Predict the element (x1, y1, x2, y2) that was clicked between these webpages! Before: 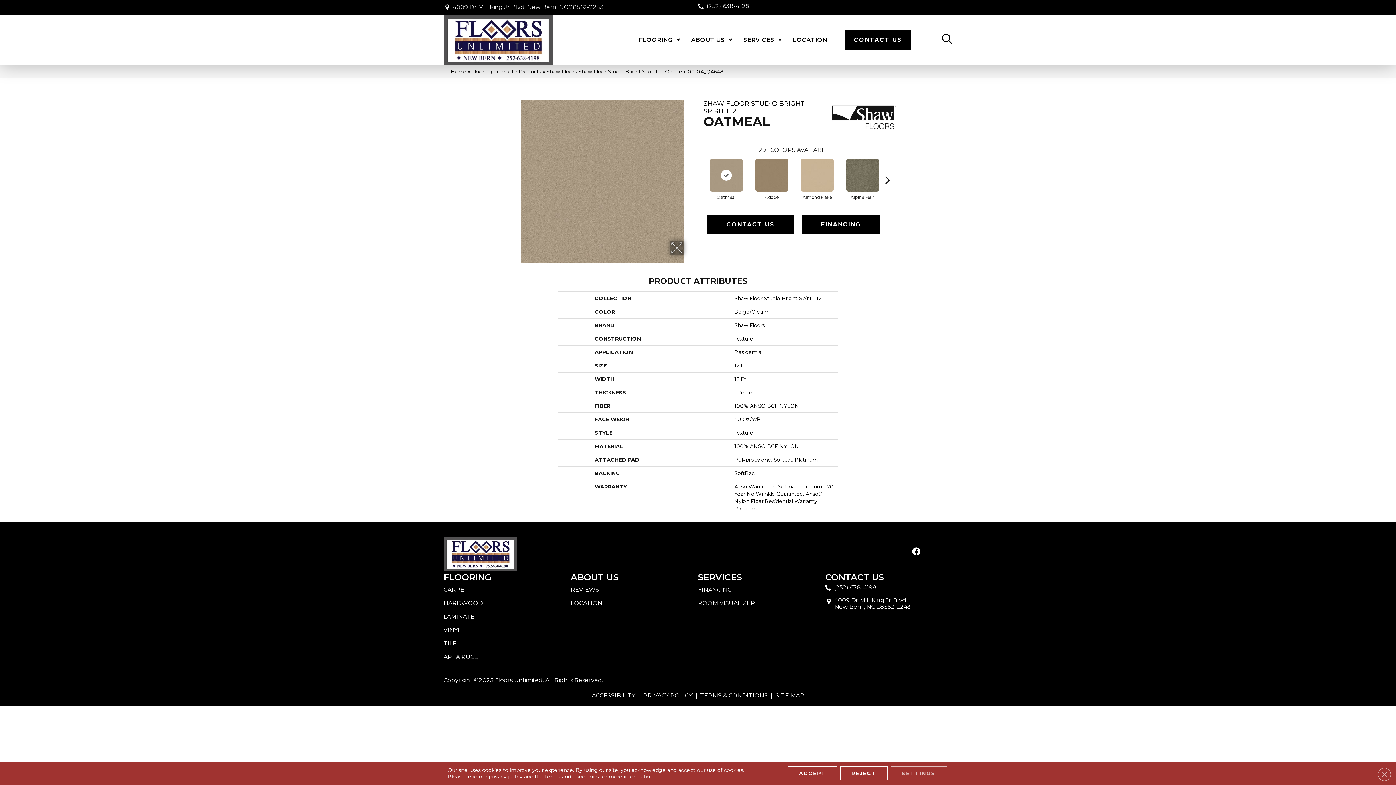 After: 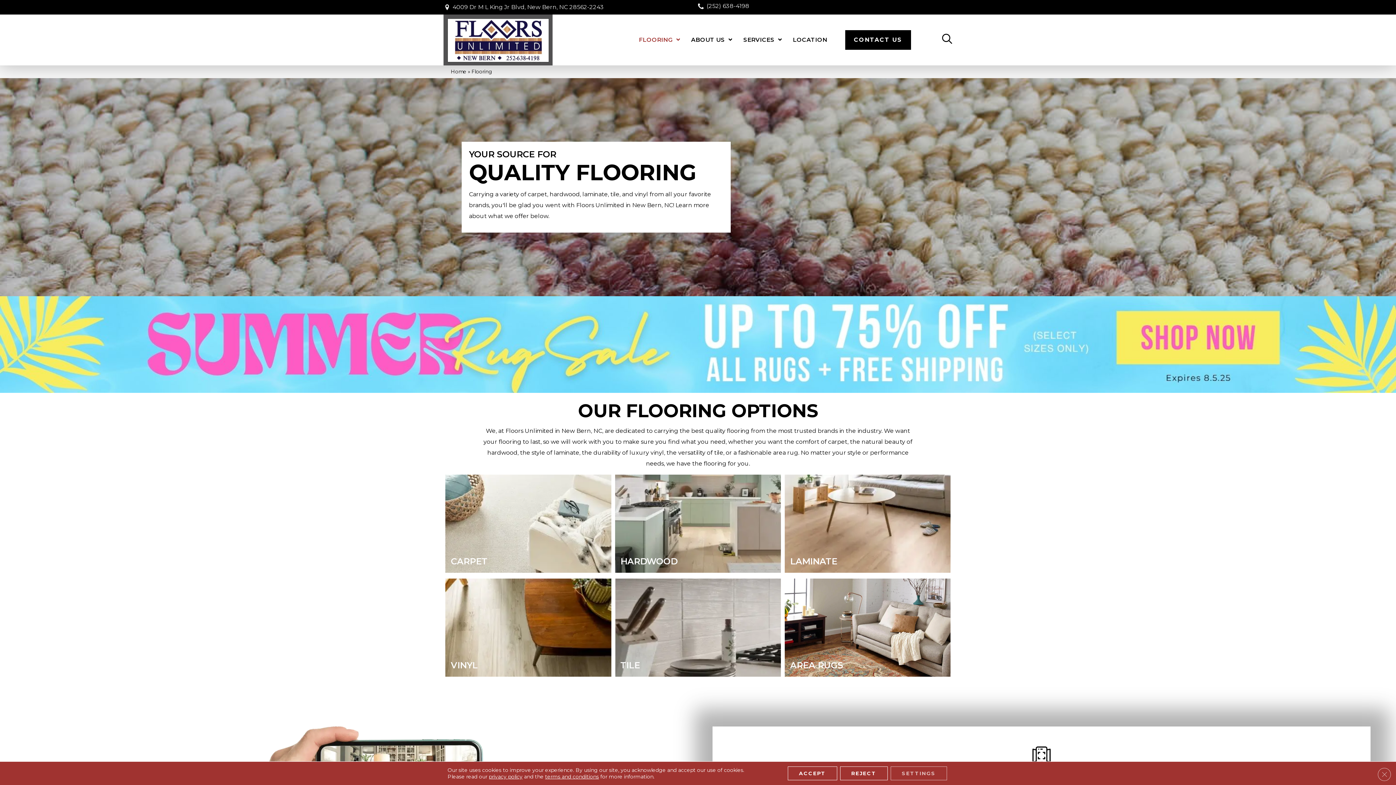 Action: bbox: (635, 30, 684, 49) label: FLOORING